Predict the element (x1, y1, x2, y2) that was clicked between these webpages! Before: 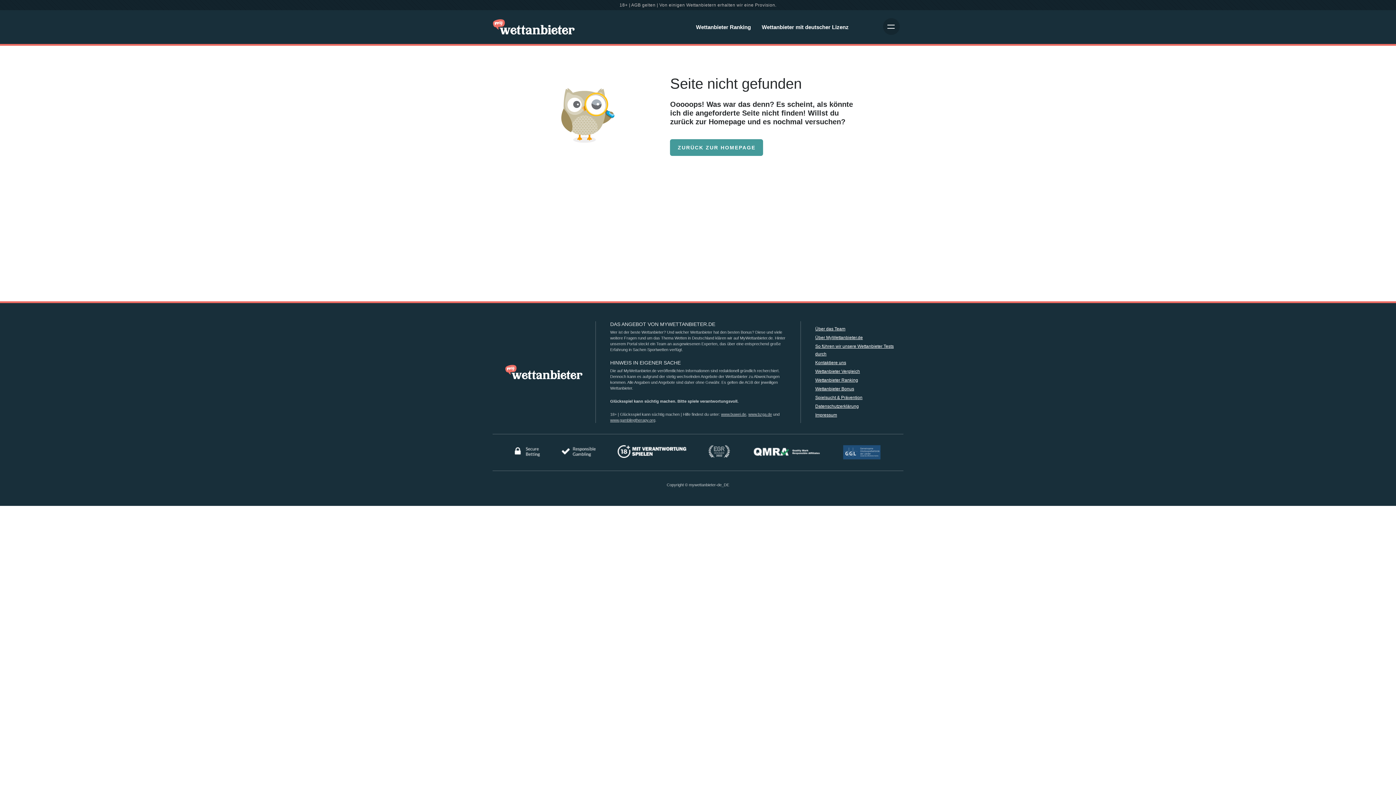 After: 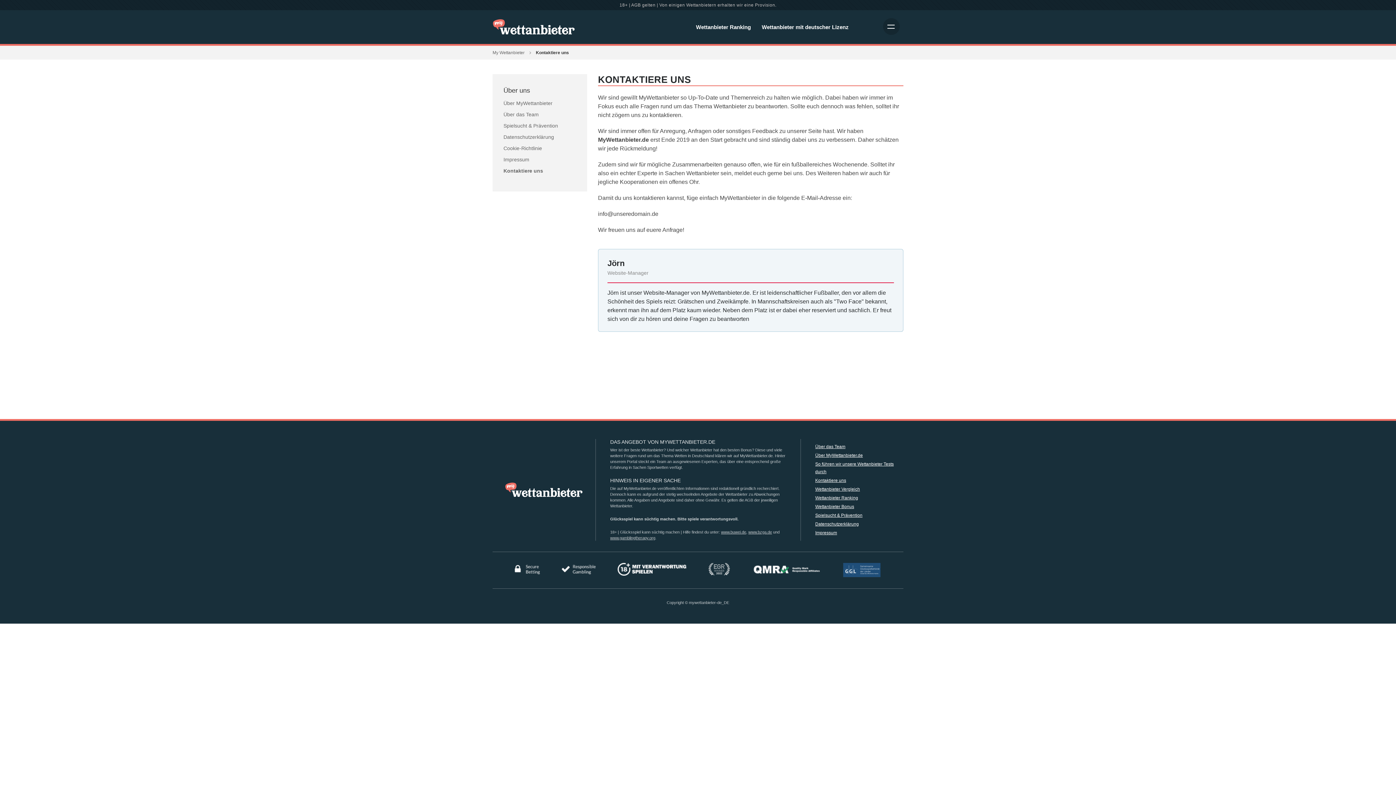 Action: label: Kontaktiere uns bbox: (815, 360, 846, 365)